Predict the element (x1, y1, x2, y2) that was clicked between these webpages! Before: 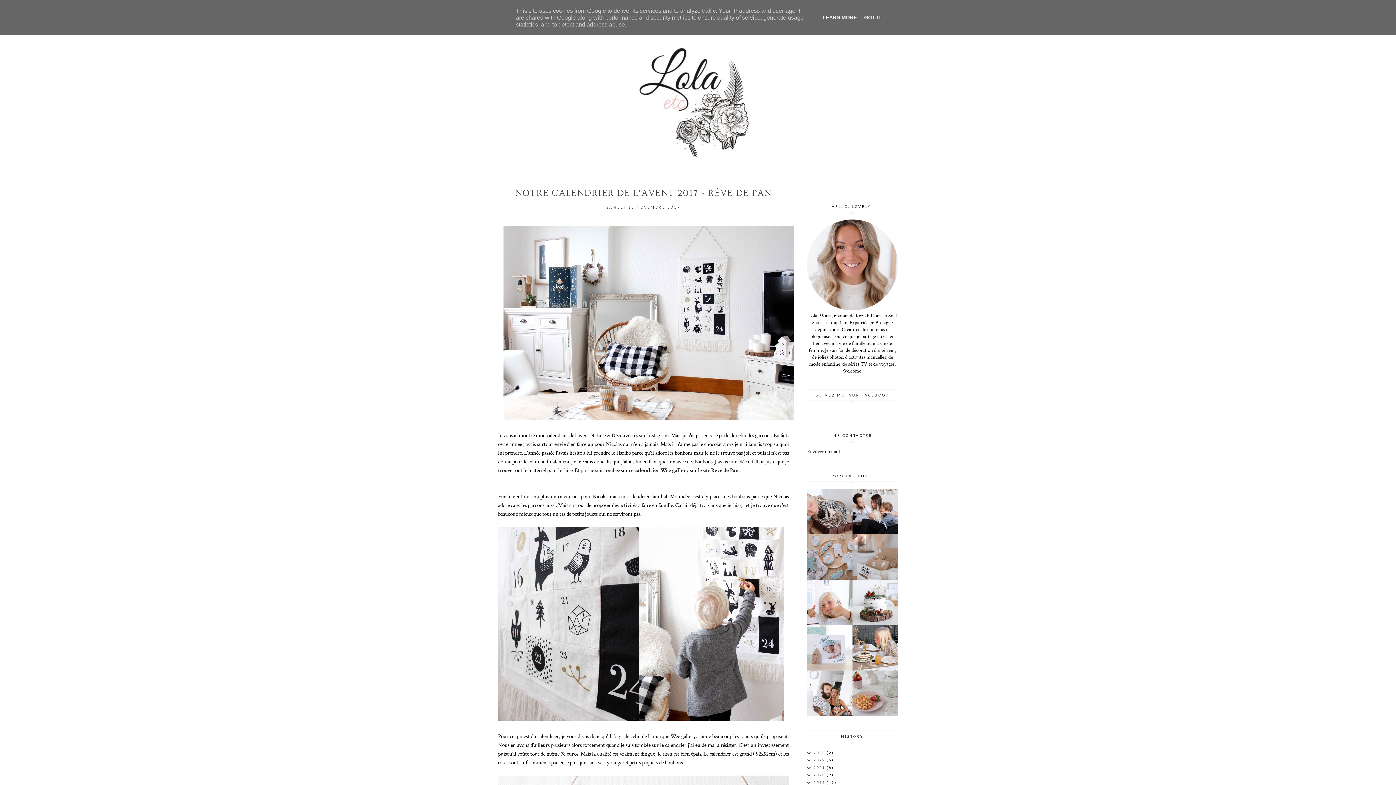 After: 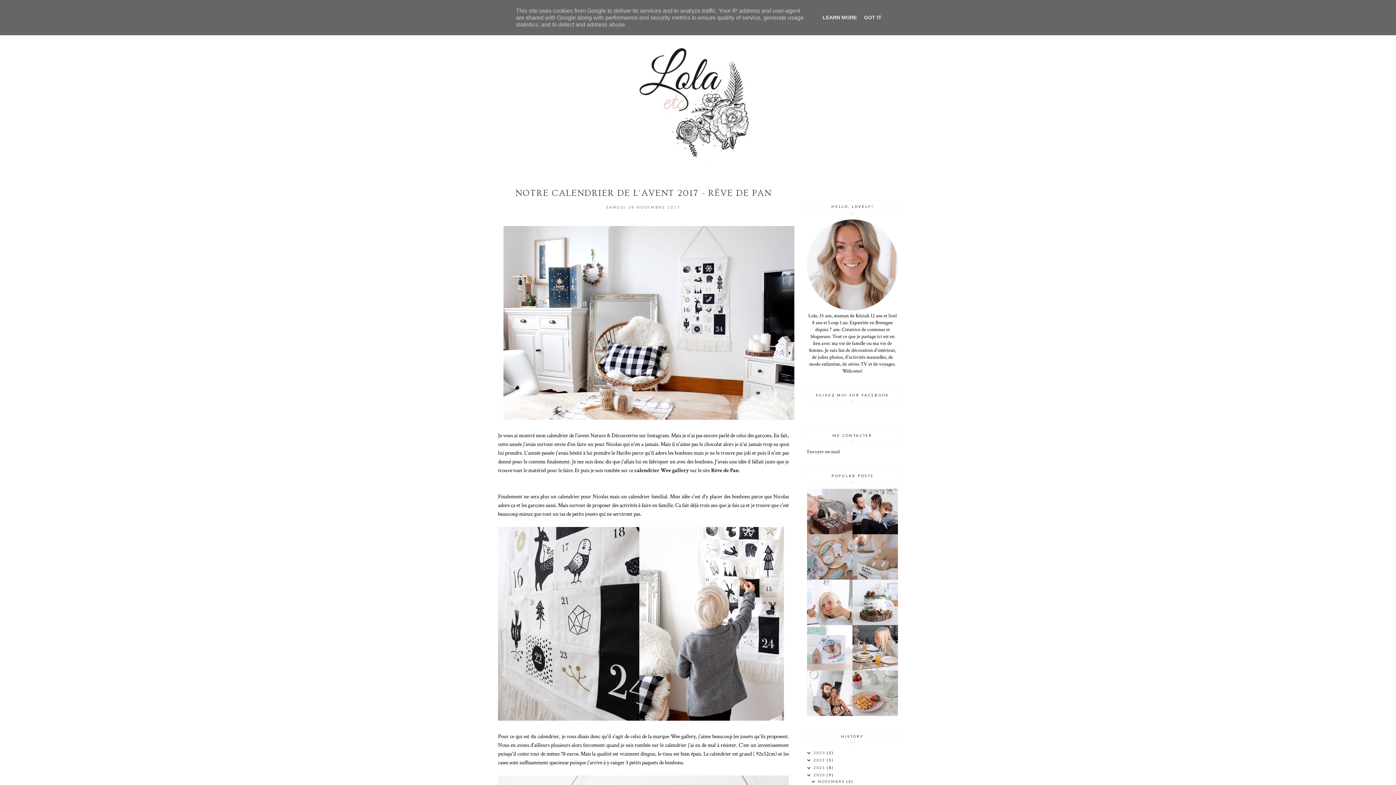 Action: bbox: (807, 773, 813, 777) label:  